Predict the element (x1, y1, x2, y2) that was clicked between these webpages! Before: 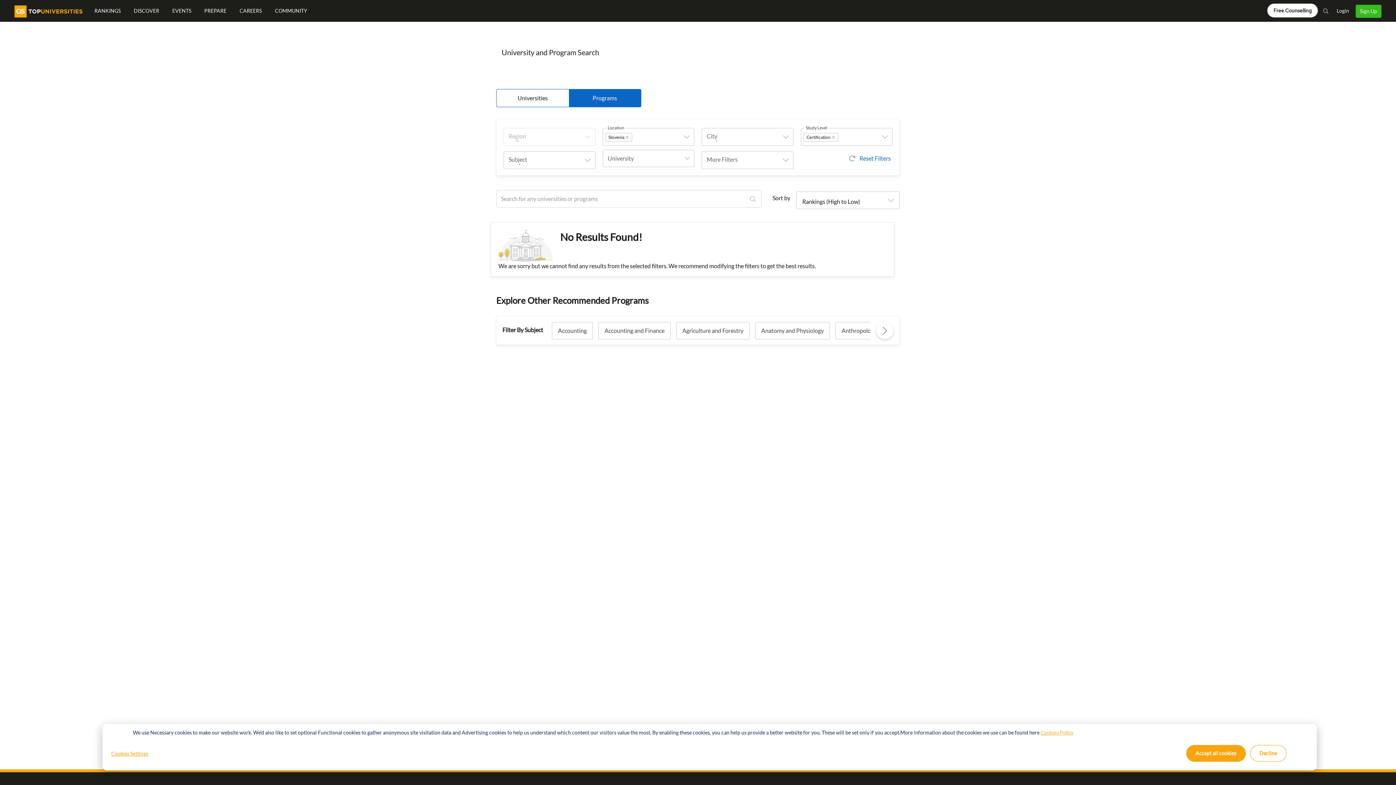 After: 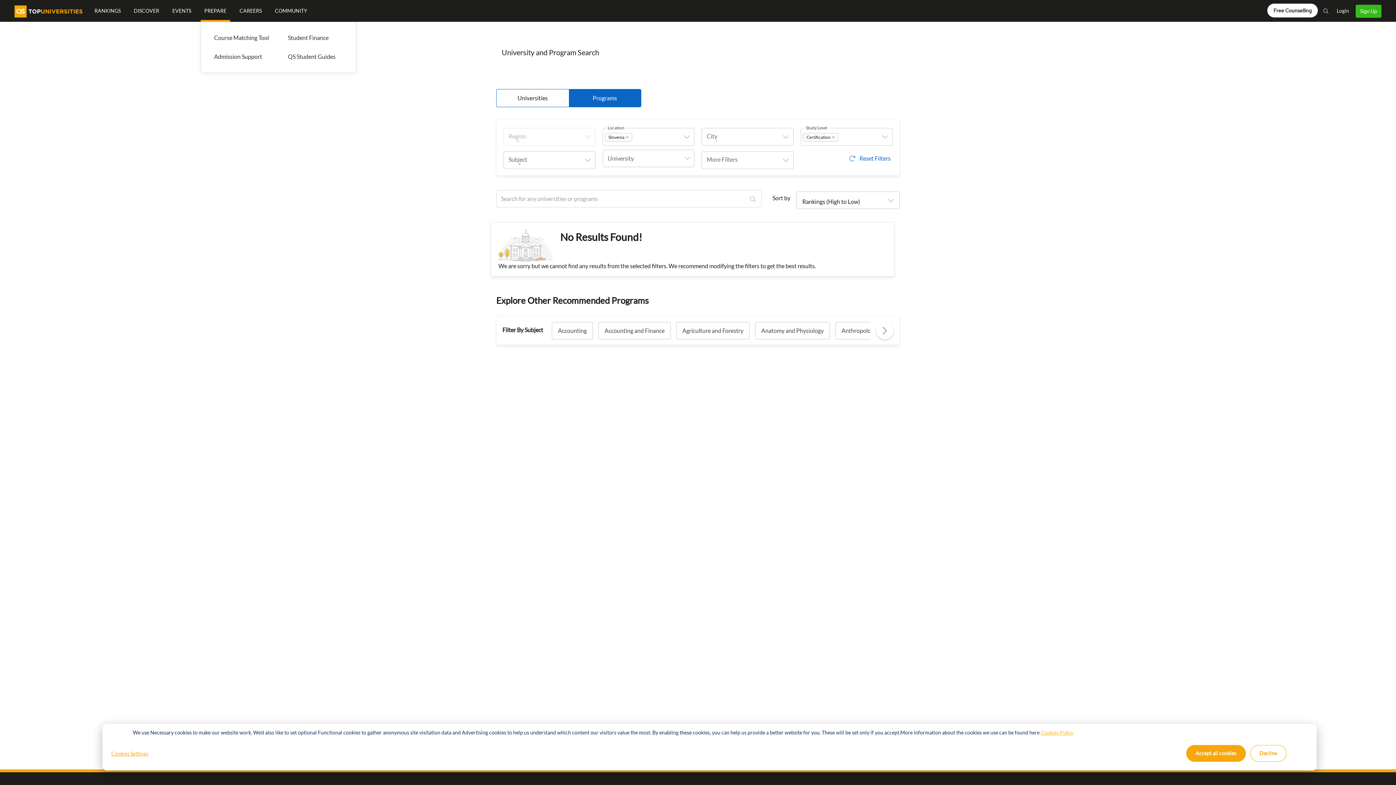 Action: bbox: (200, 0, 230, 21) label: PREPARE